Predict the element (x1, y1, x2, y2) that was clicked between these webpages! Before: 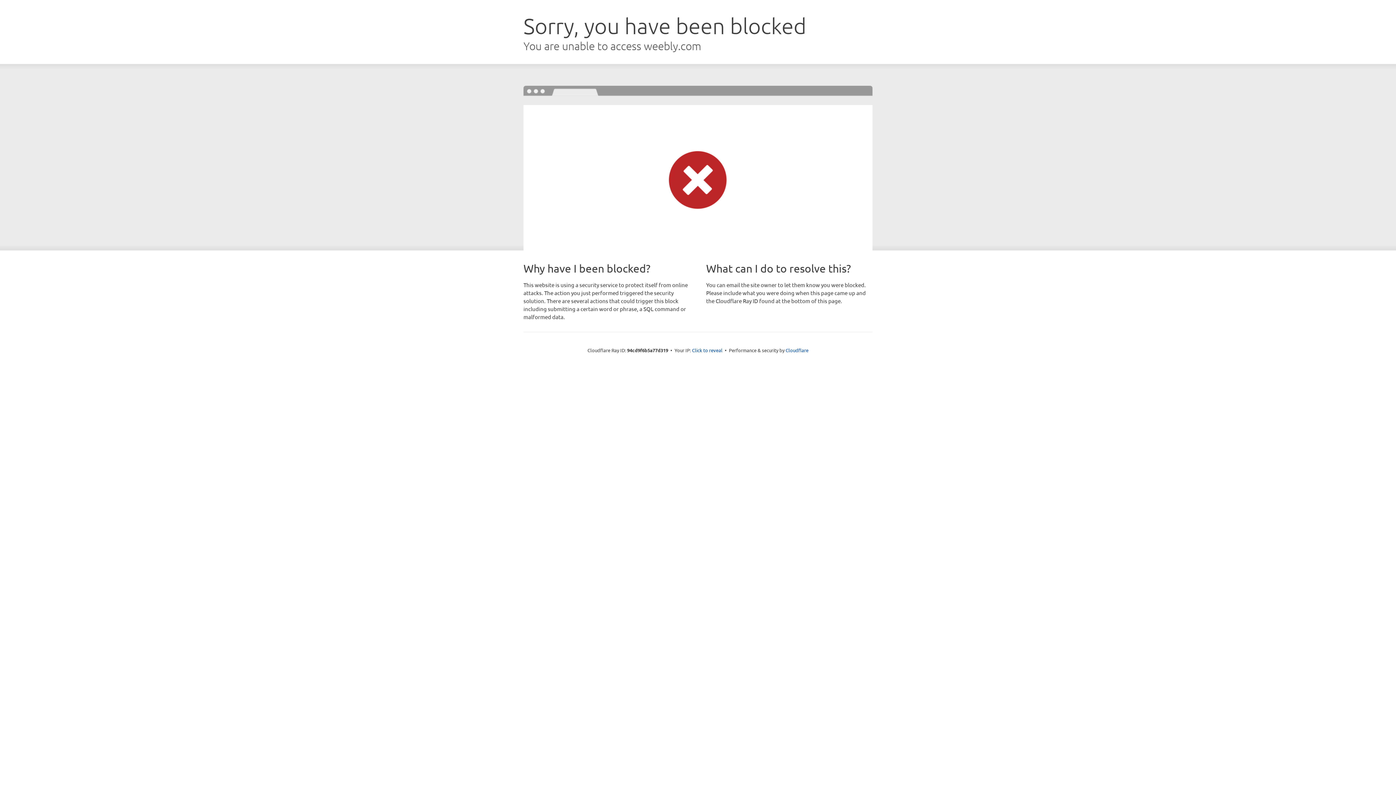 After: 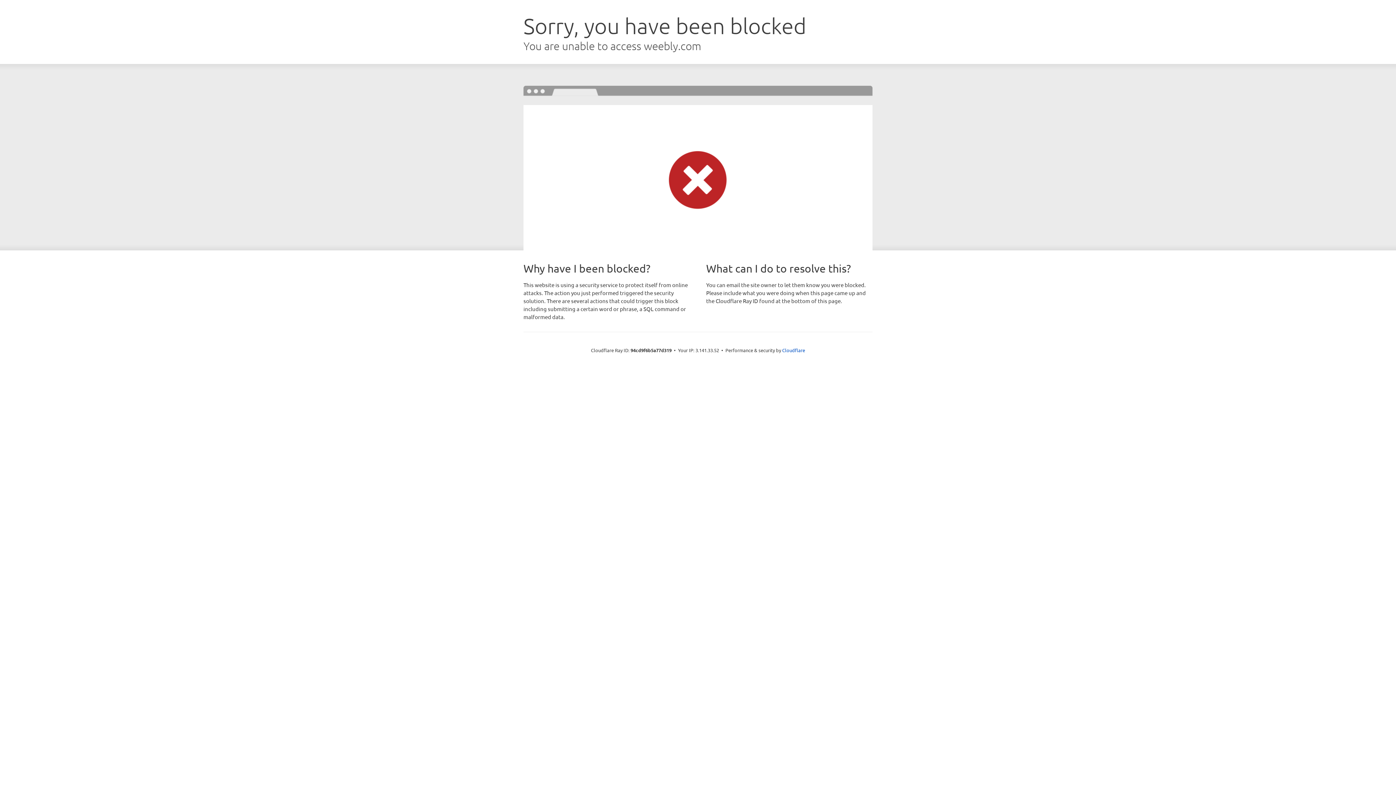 Action: label: Click to reveal bbox: (692, 346, 722, 353)